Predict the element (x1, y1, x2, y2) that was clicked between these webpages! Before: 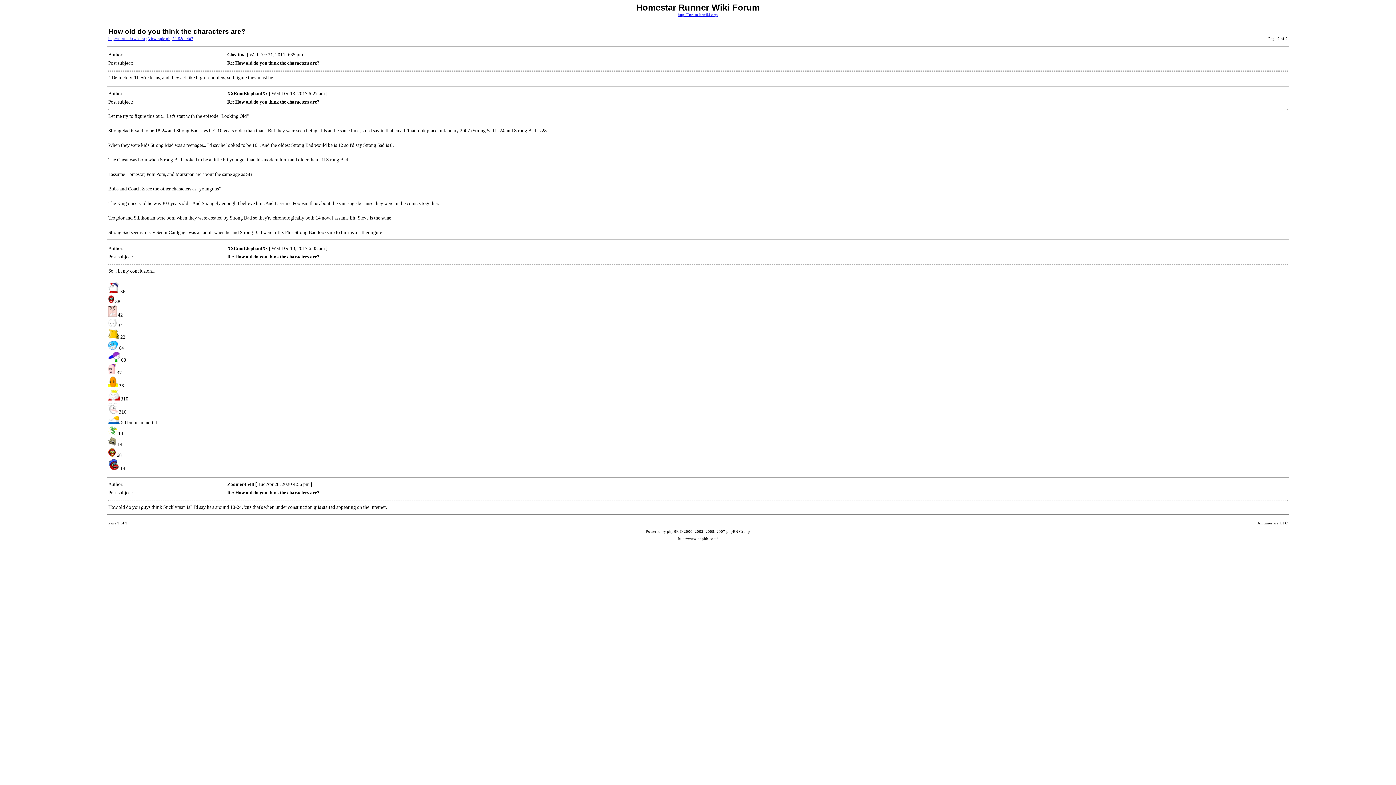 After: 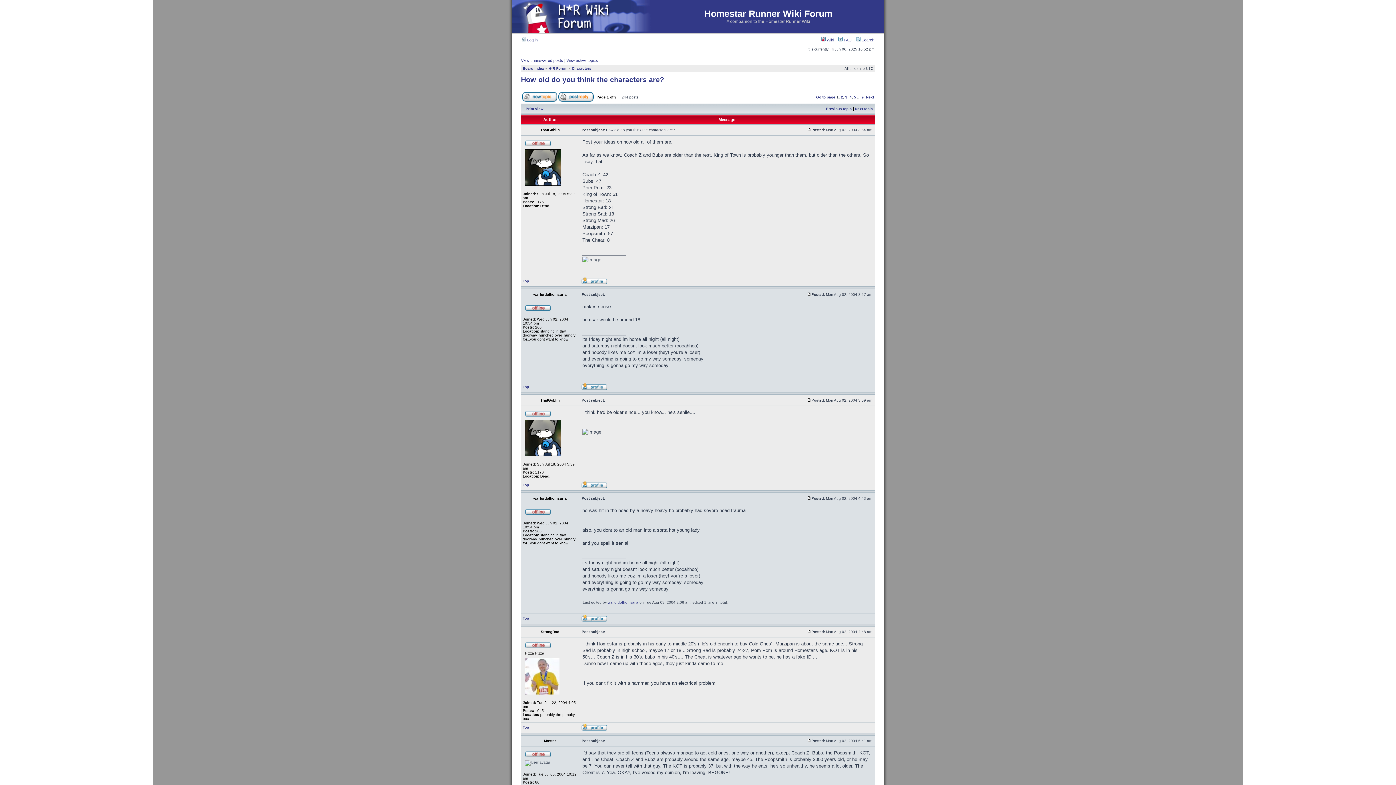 Action: bbox: (108, 36, 193, 40) label: http://forum.hrwiki.org/viewtopic.php?f=5&t=407